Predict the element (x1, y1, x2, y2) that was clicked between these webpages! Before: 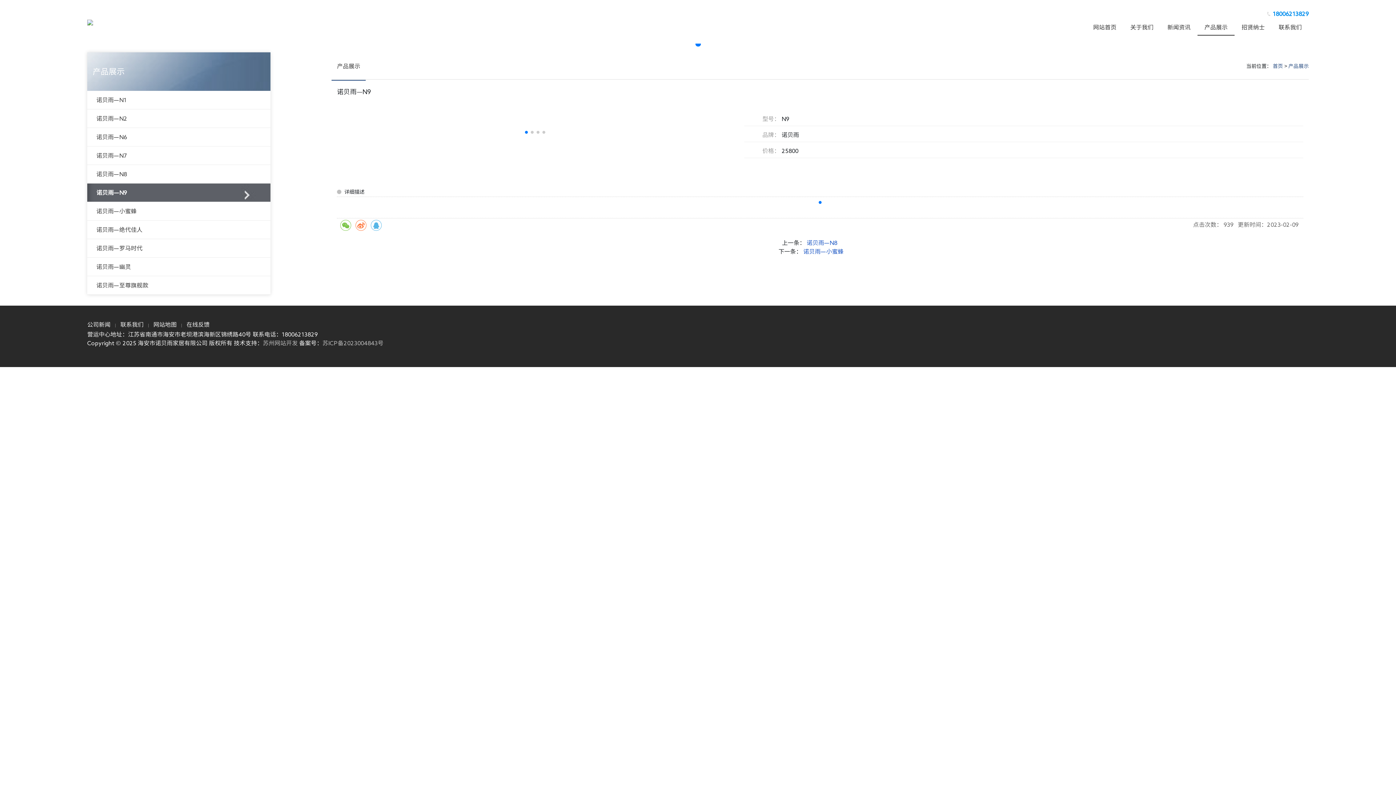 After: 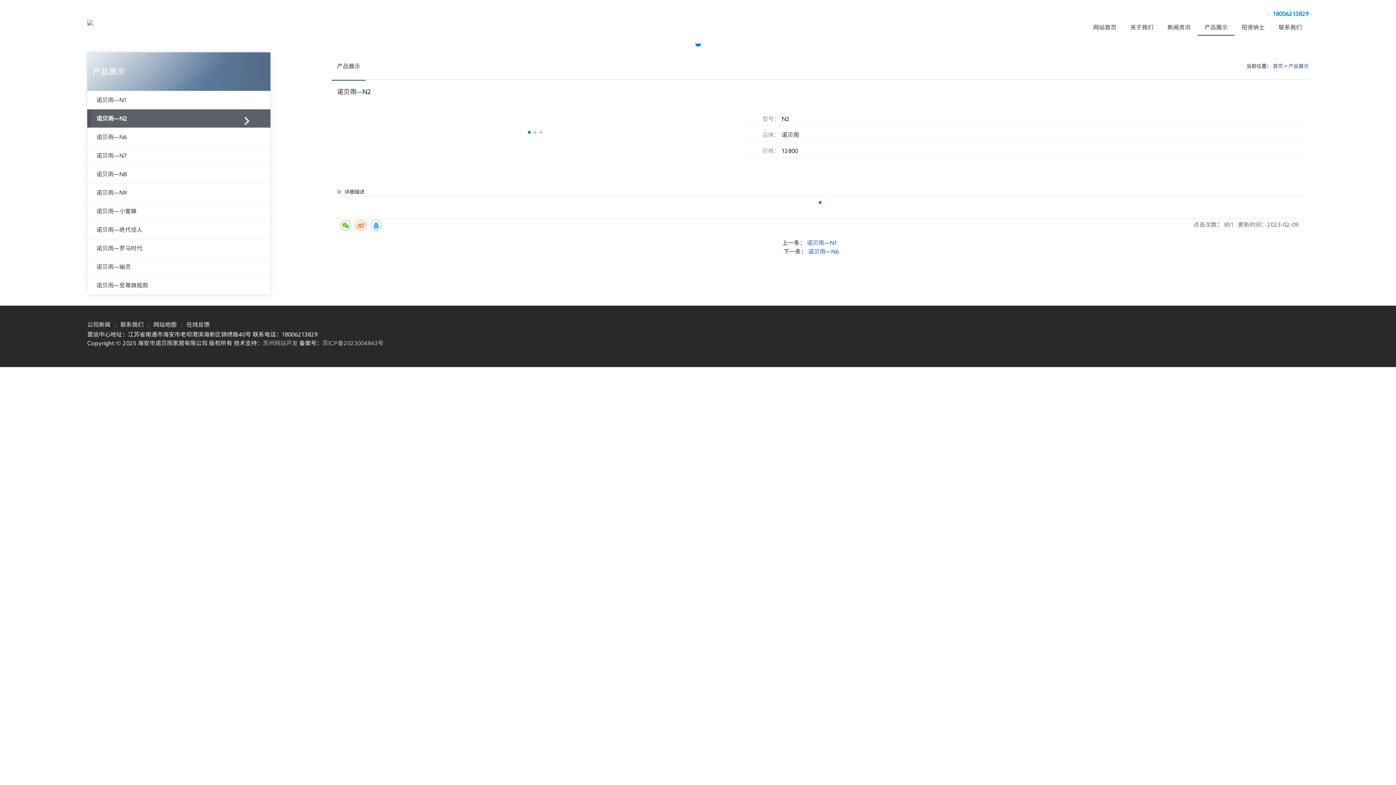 Action: label: 诺贝雨—N2 bbox: (87, 109, 270, 128)